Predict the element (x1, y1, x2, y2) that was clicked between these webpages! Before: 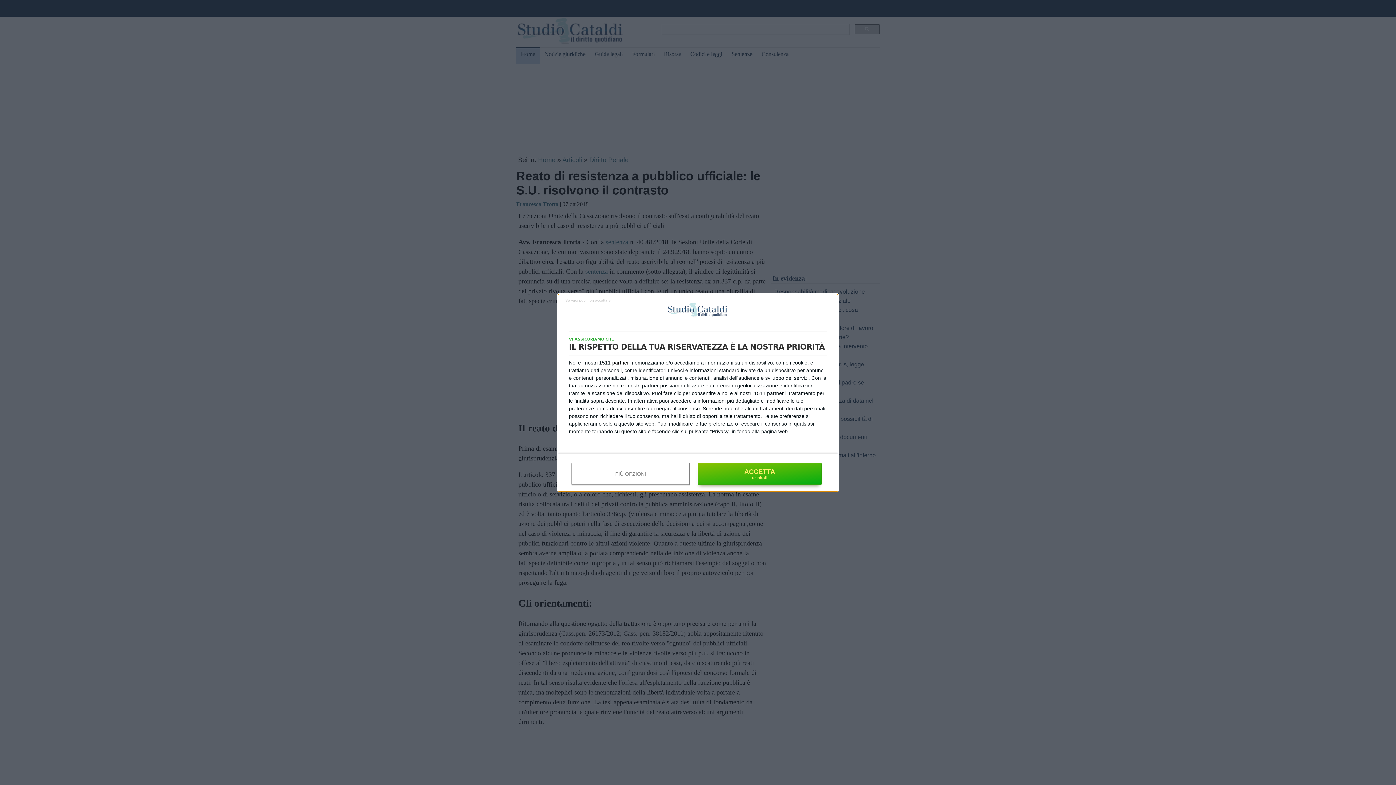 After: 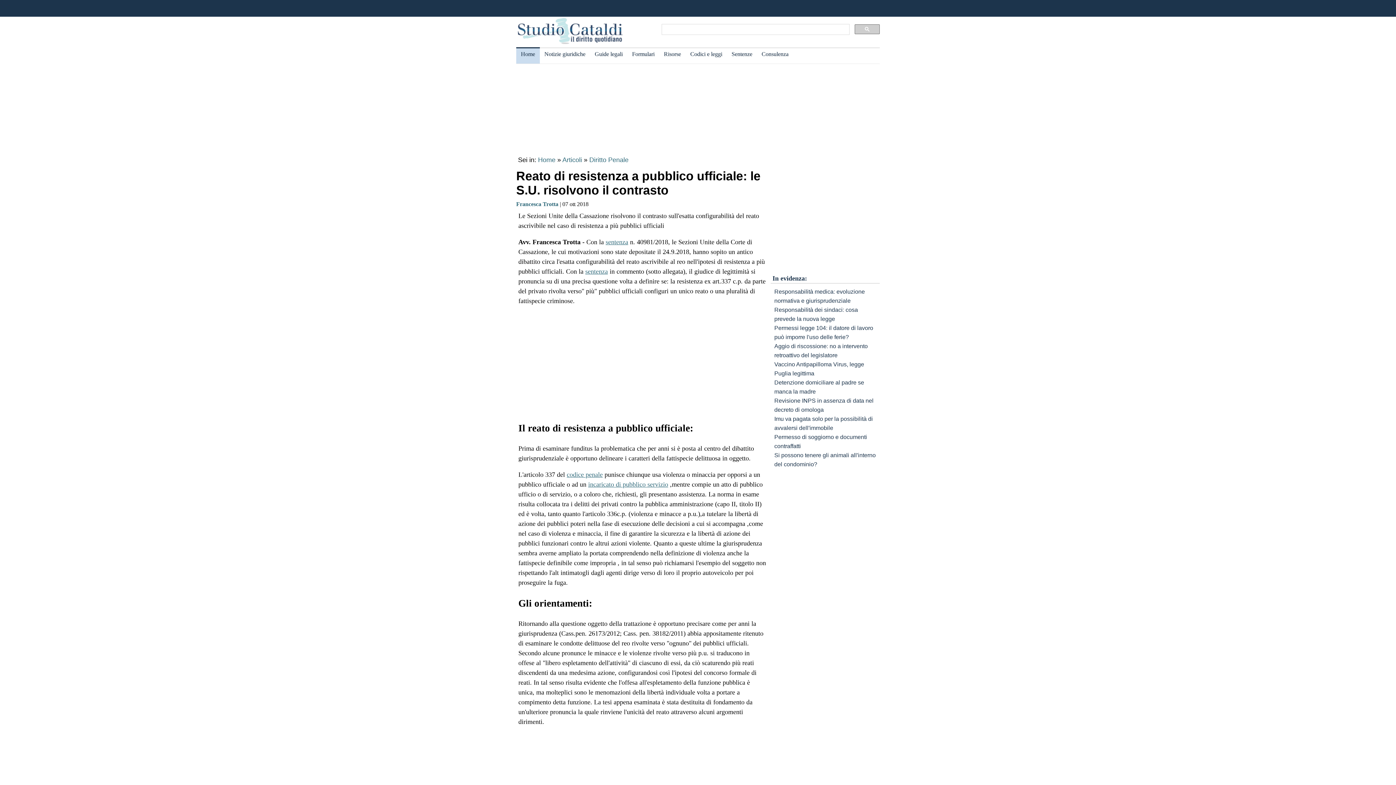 Action: label: ACCETTA bbox: (697, 463, 821, 484)